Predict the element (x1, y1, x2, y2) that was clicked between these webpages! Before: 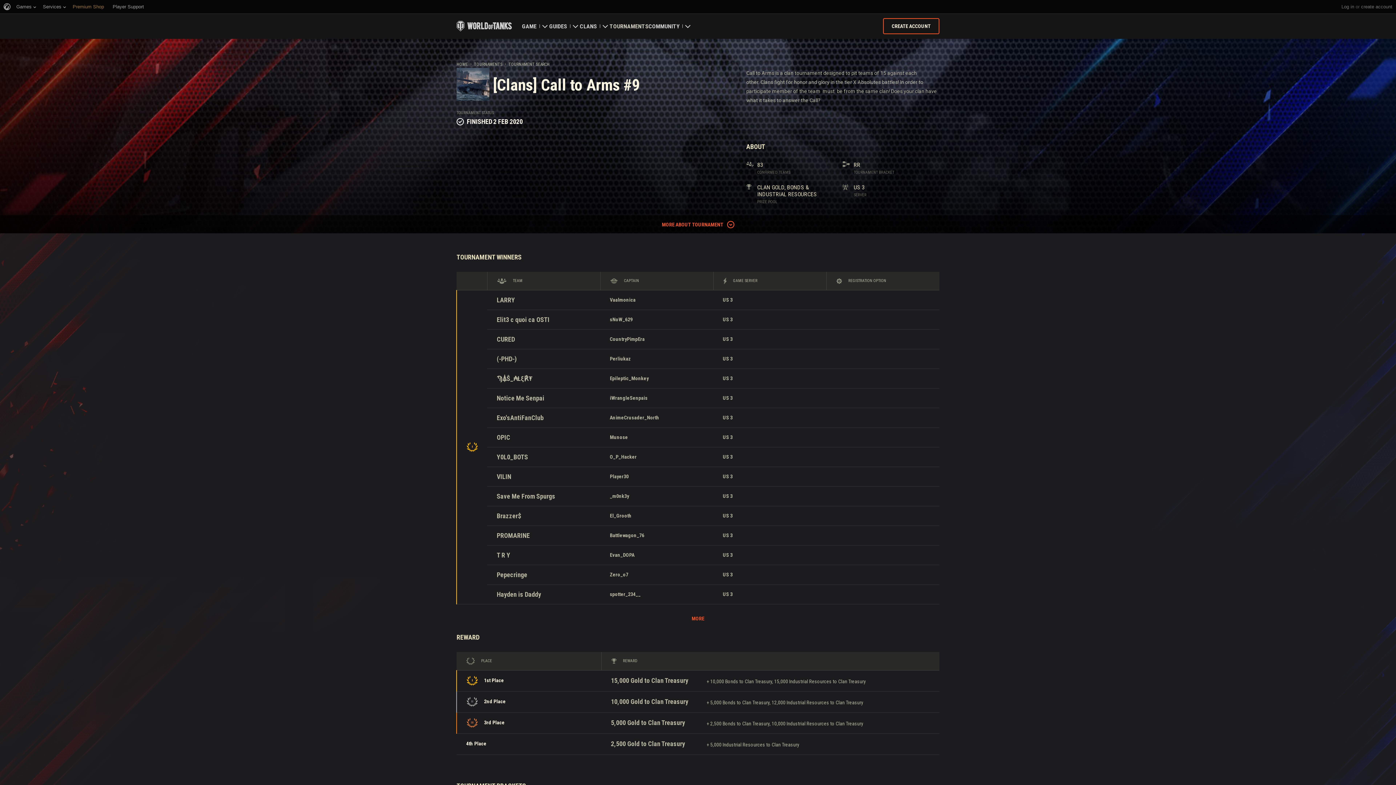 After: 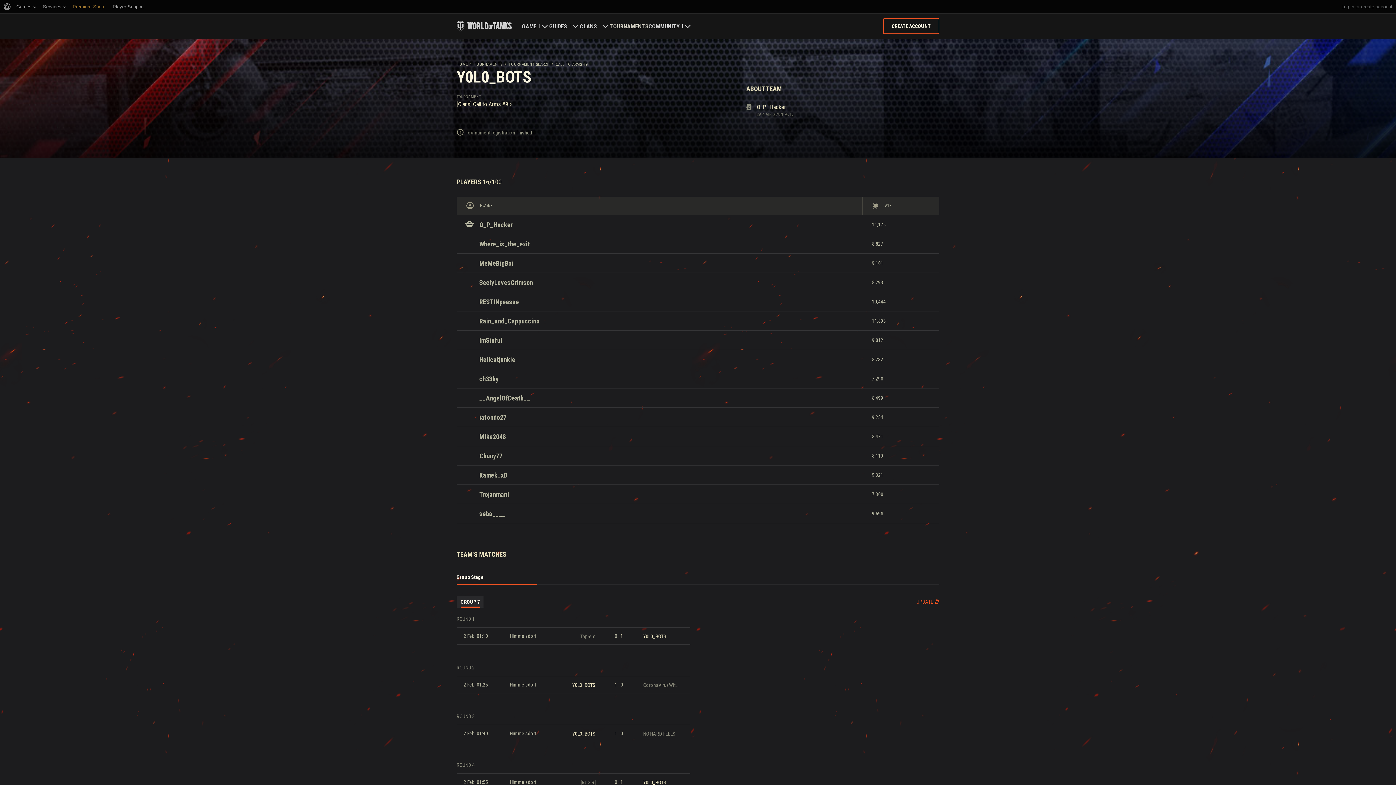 Action: label: Y0L0_BOTS bbox: (496, 453, 528, 461)